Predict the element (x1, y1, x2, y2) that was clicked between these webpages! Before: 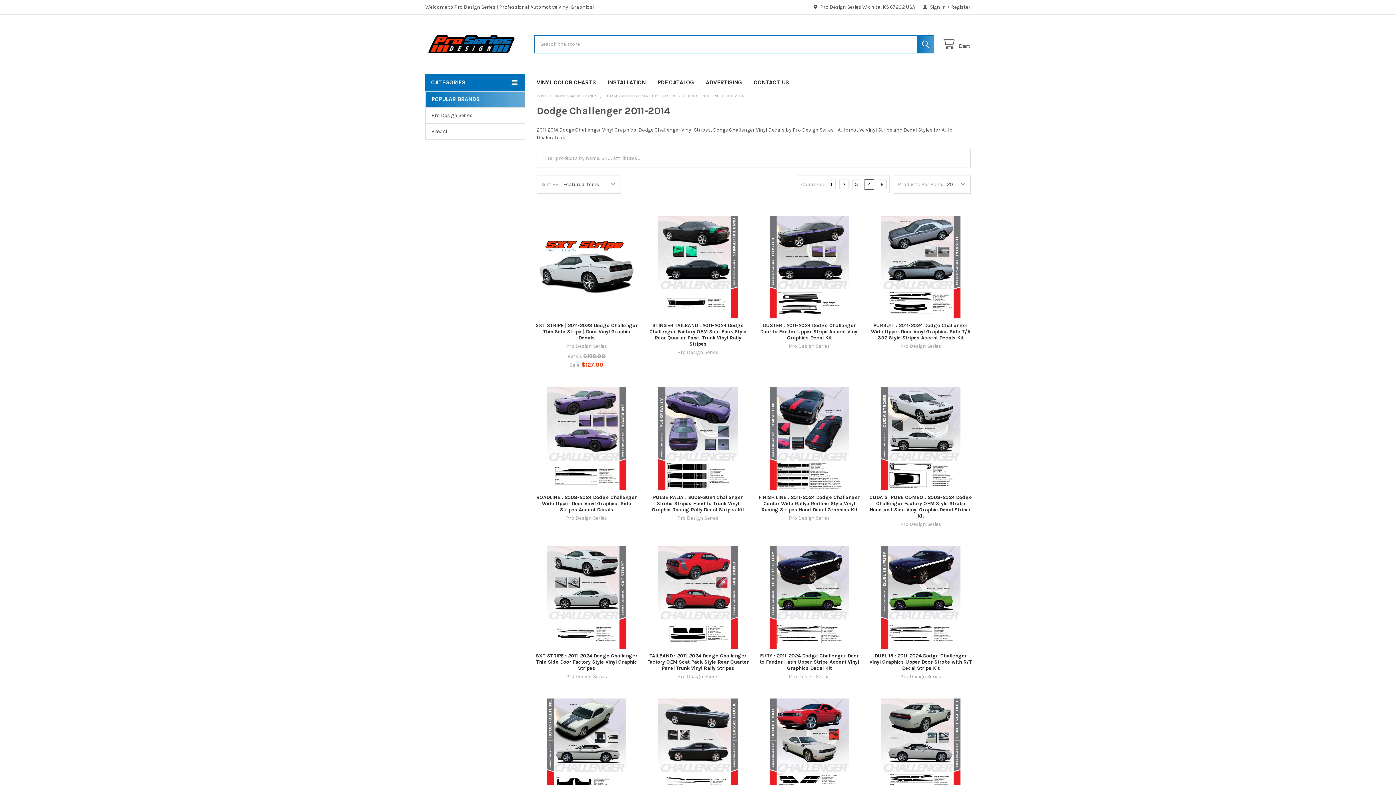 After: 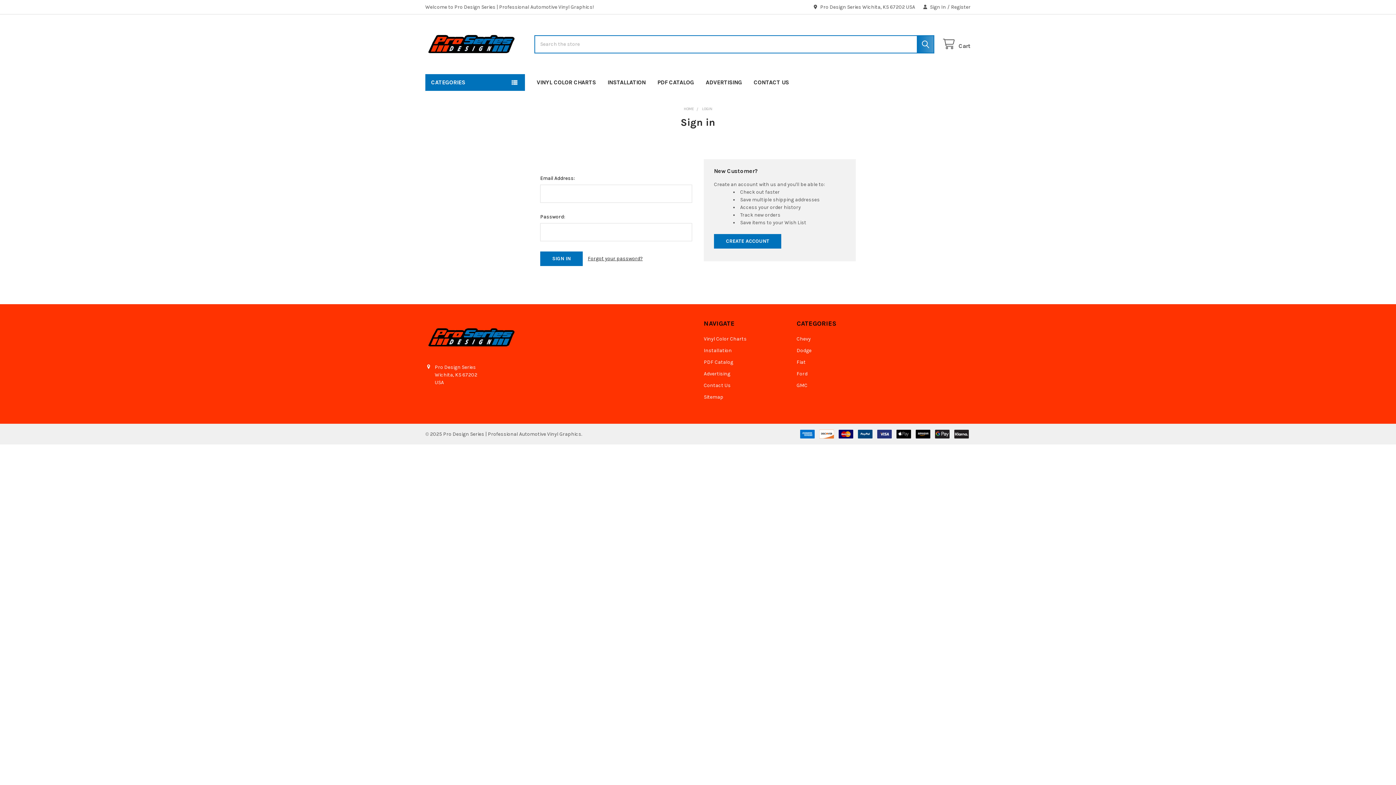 Action: label: Sign In bbox: (919, 0, 950, 14)